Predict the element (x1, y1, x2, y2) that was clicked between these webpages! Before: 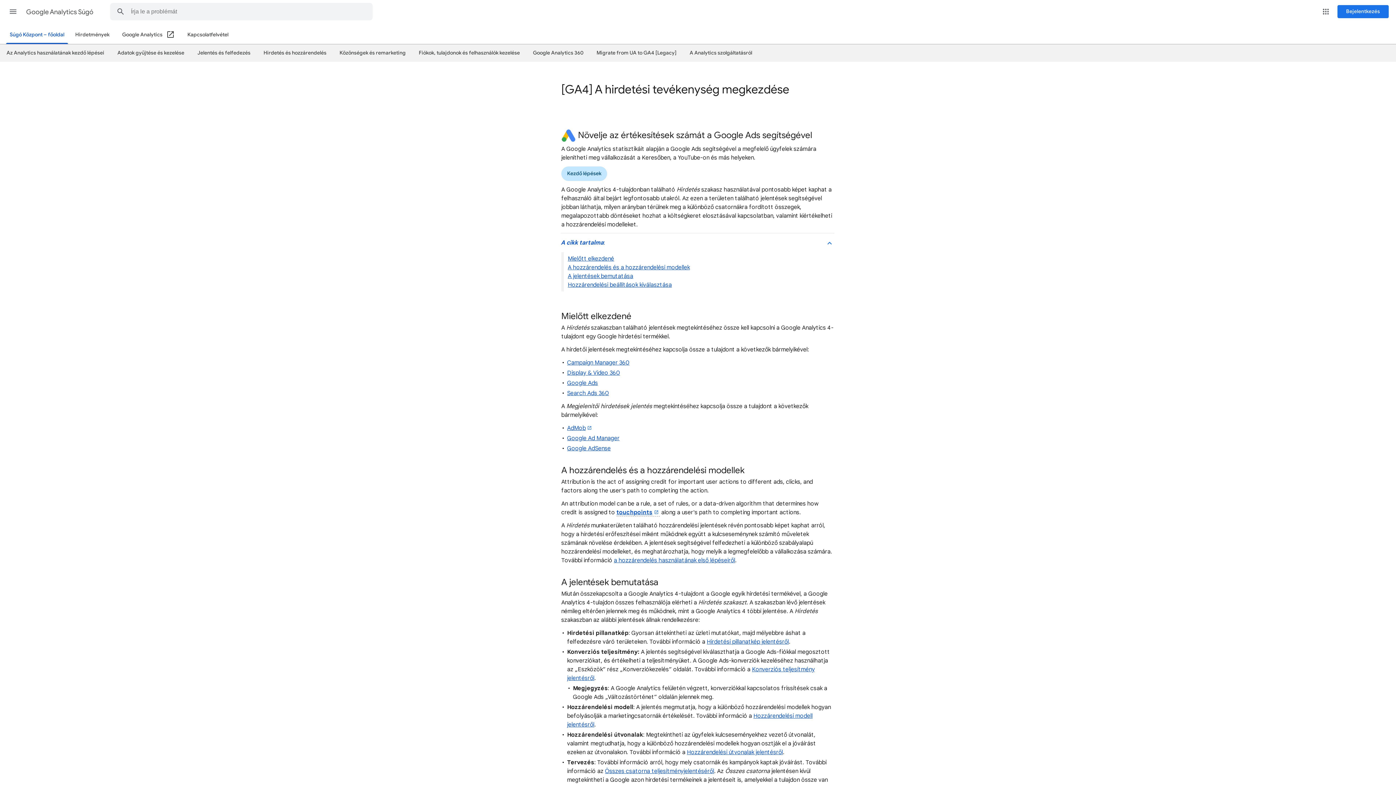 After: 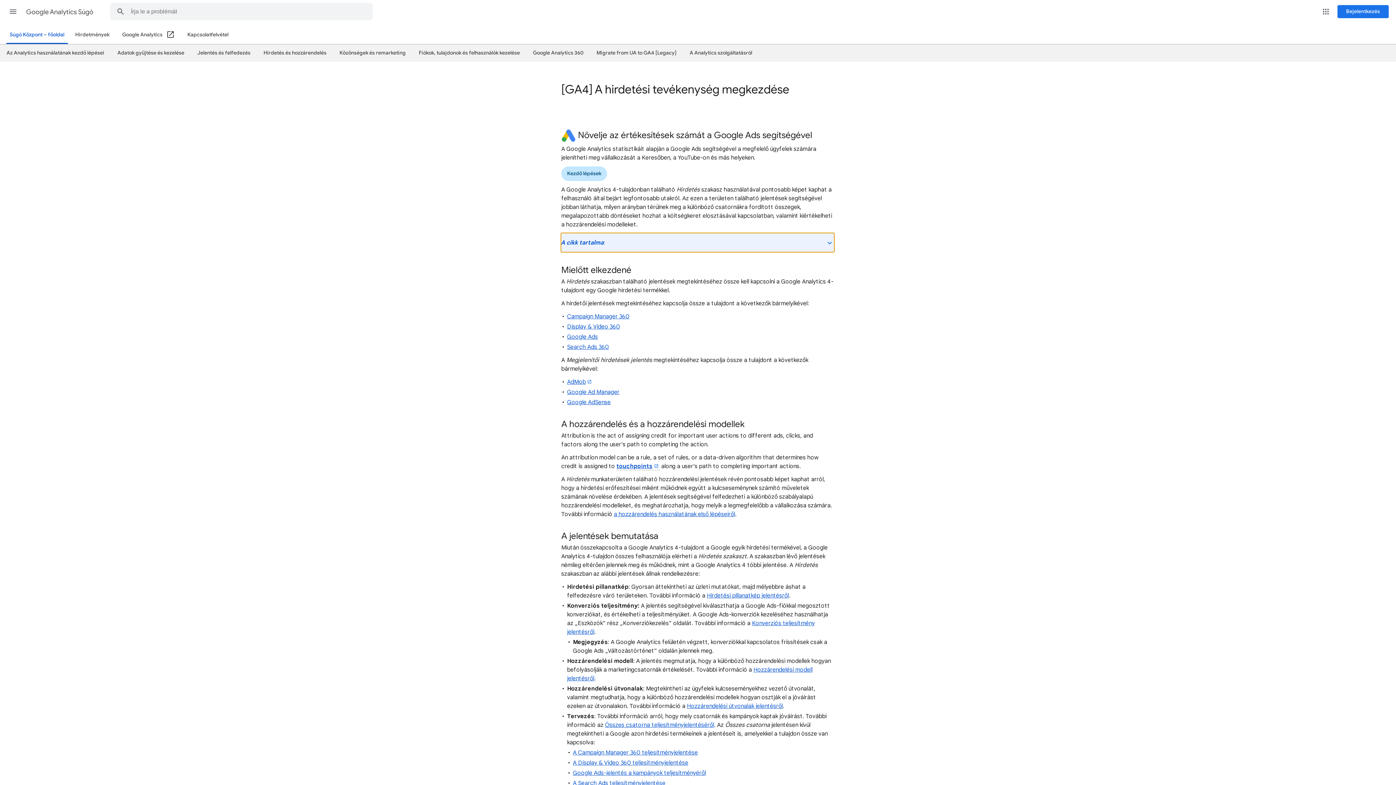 Action: bbox: (561, 233, 834, 252) label: A cikk tartalma: